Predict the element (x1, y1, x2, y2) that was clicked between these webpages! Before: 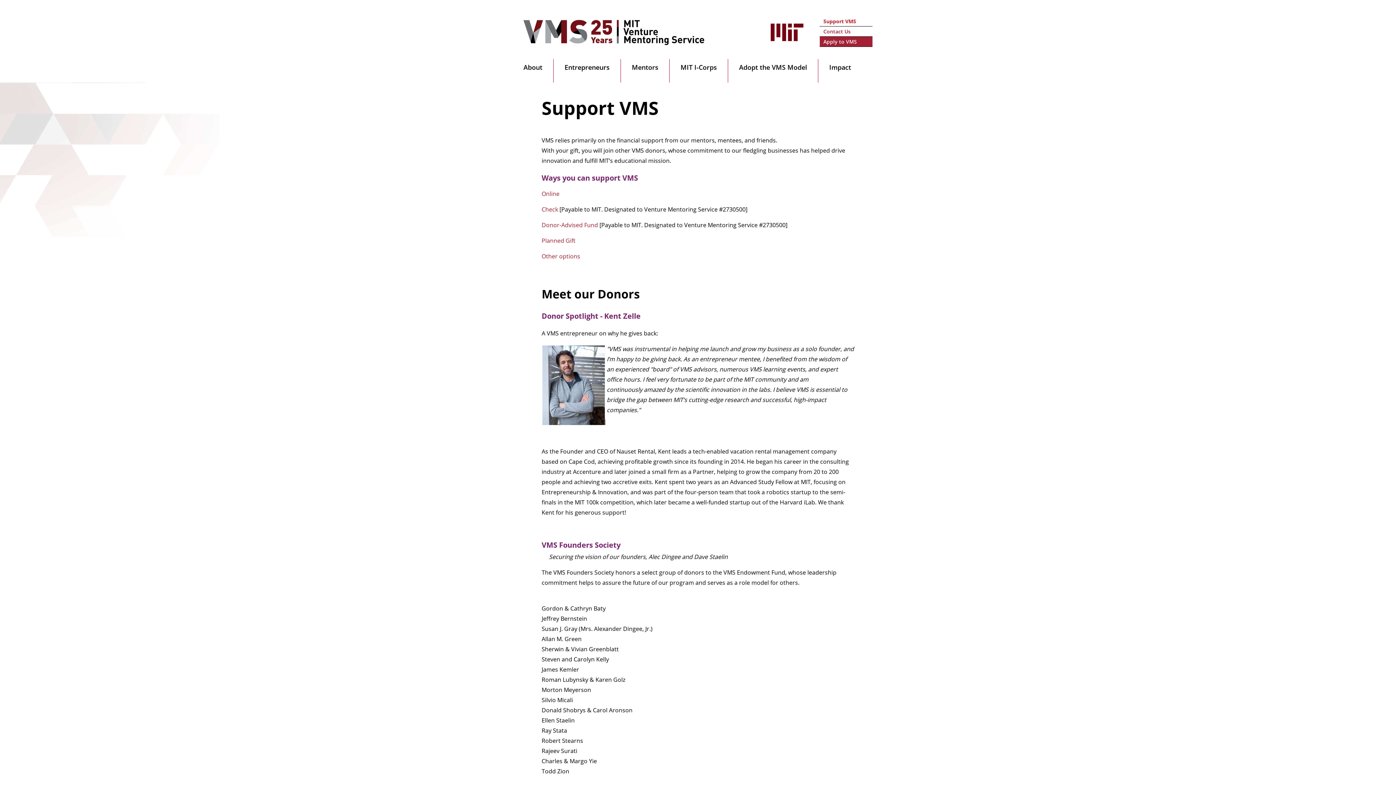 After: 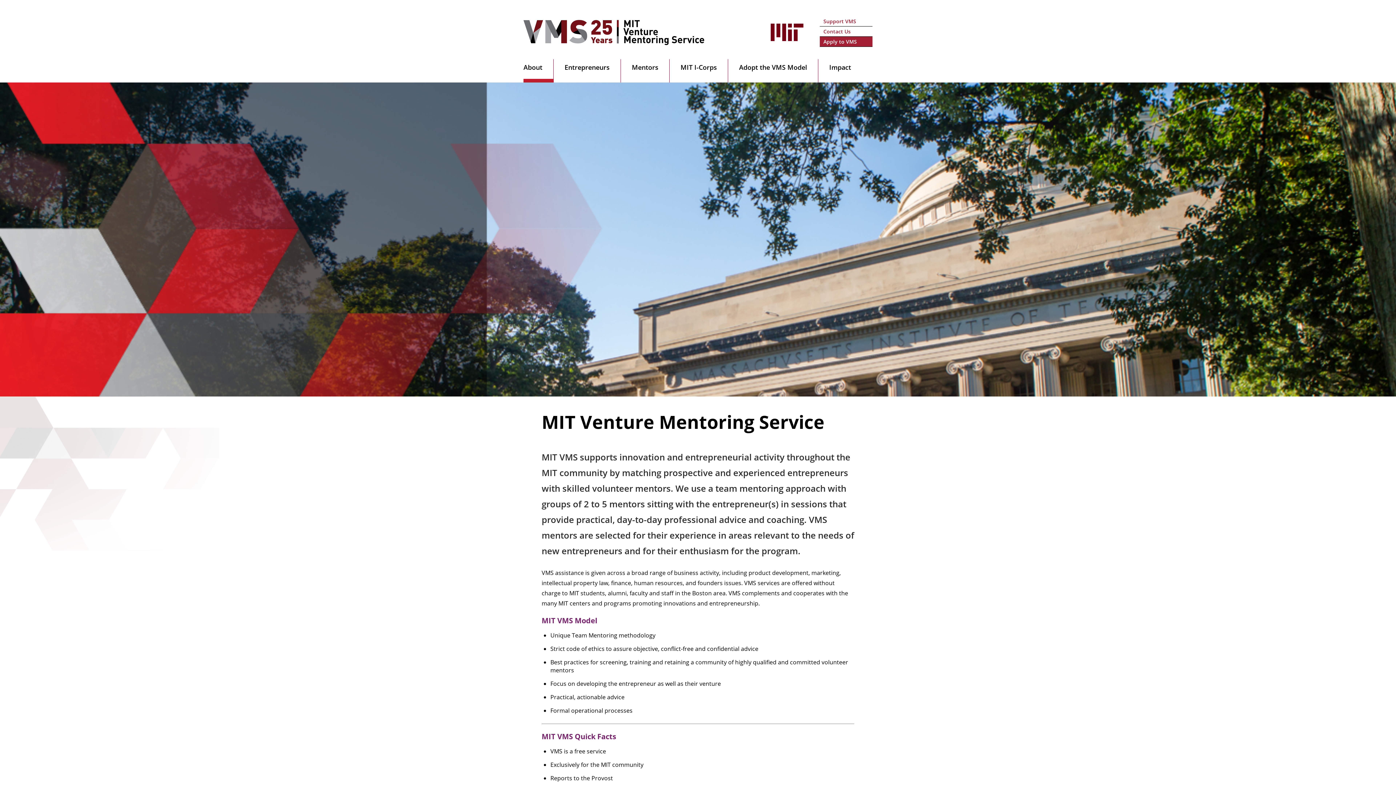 Action: bbox: (523, 59, 553, 82) label: About